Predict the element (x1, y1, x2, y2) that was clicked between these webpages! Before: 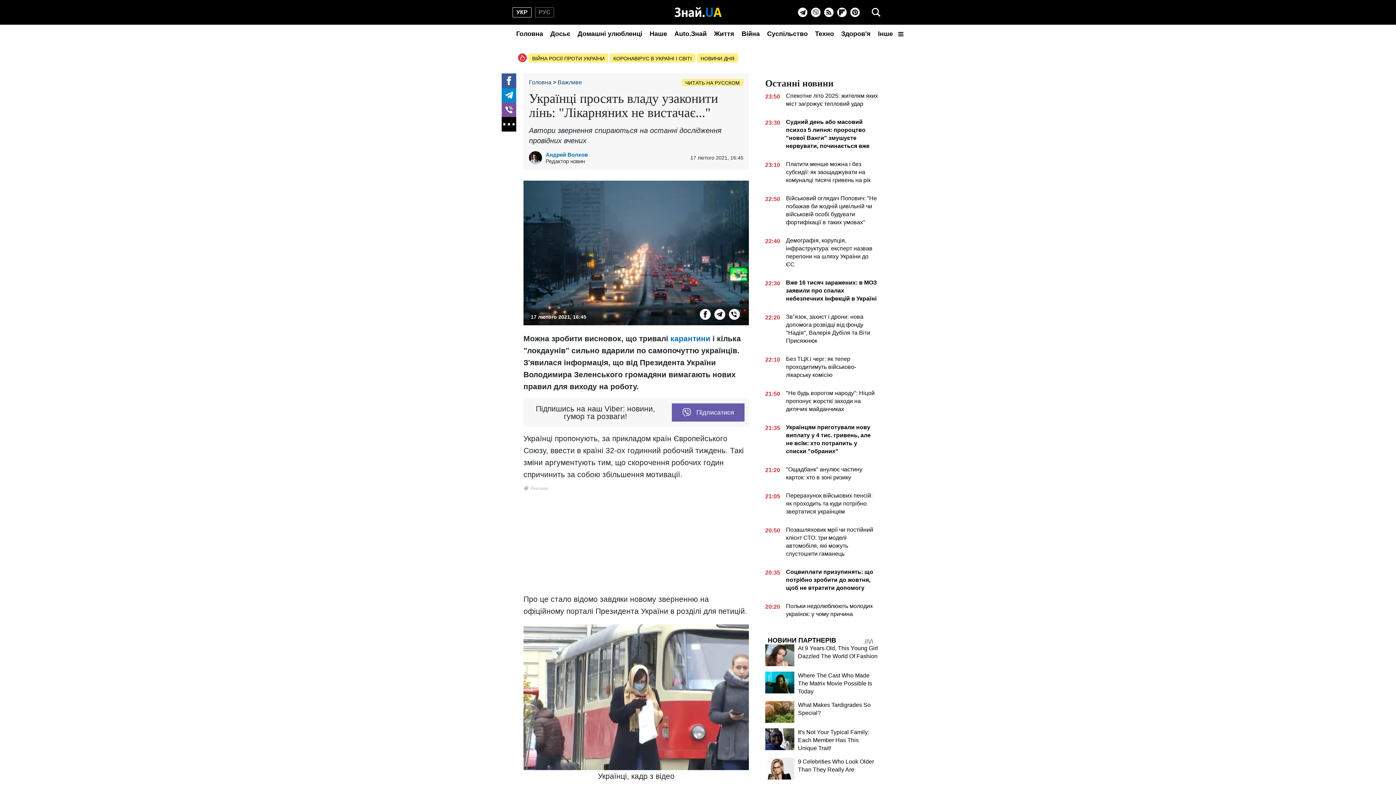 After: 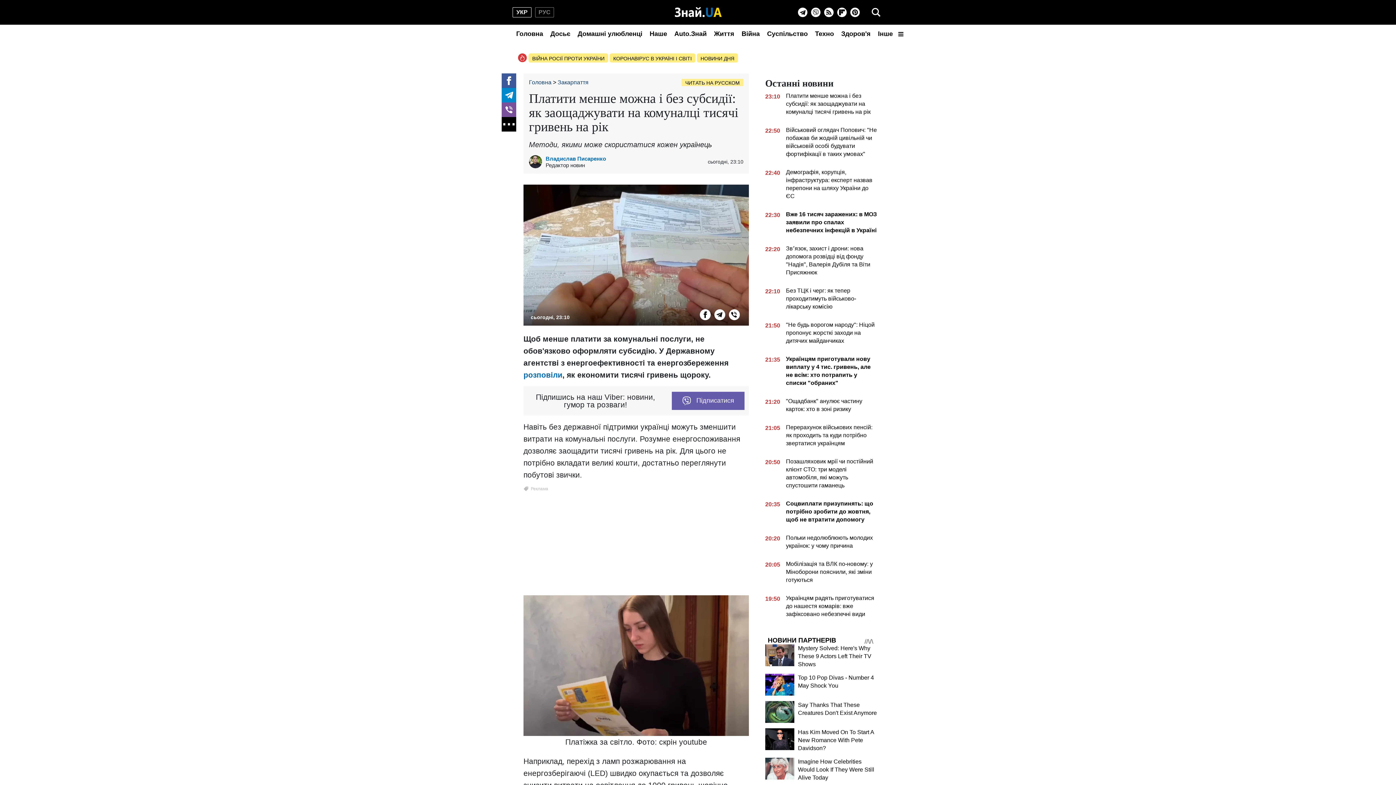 Action: bbox: (765, 160, 878, 187) label: 23:10
Платити менше можна і без субсидії: як заощаджувати на комуналці тисячі гривень на рік